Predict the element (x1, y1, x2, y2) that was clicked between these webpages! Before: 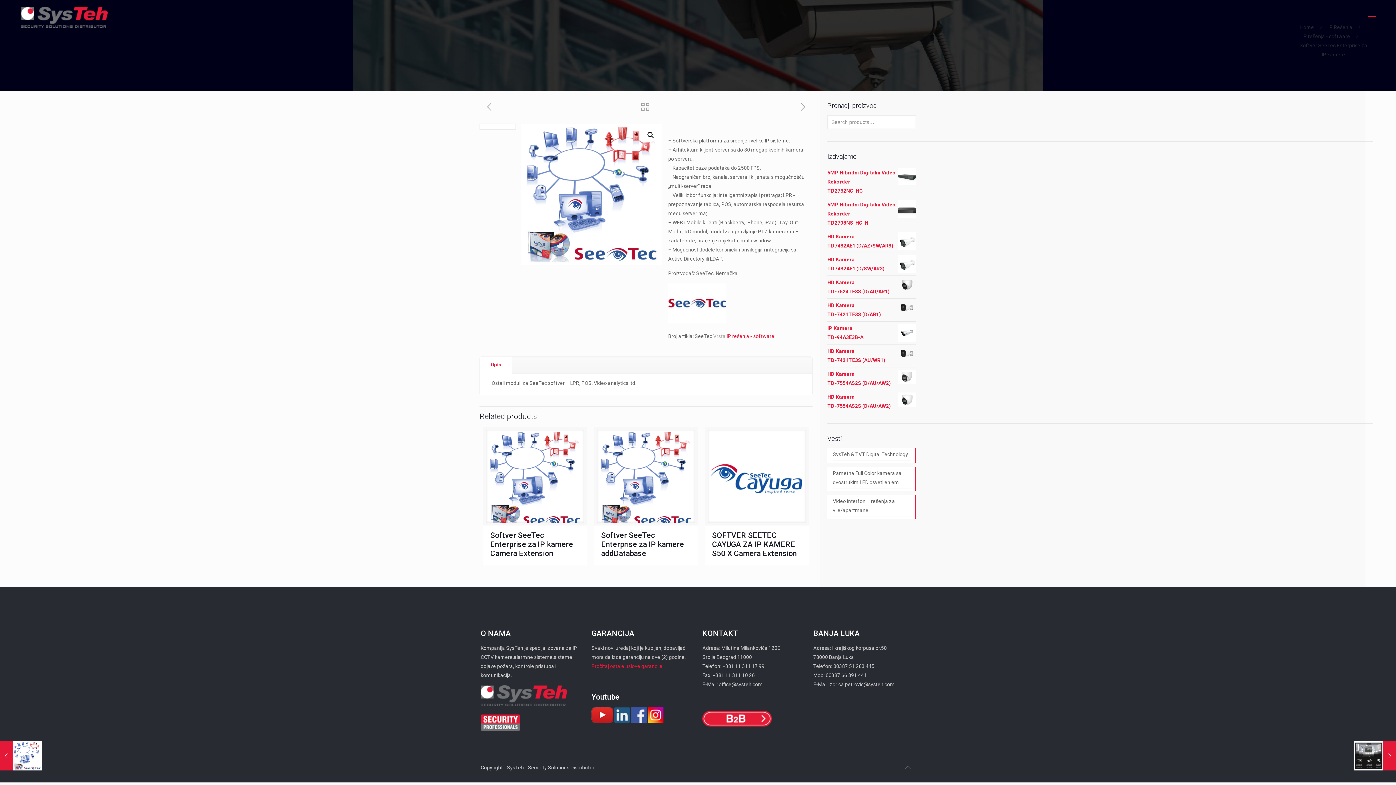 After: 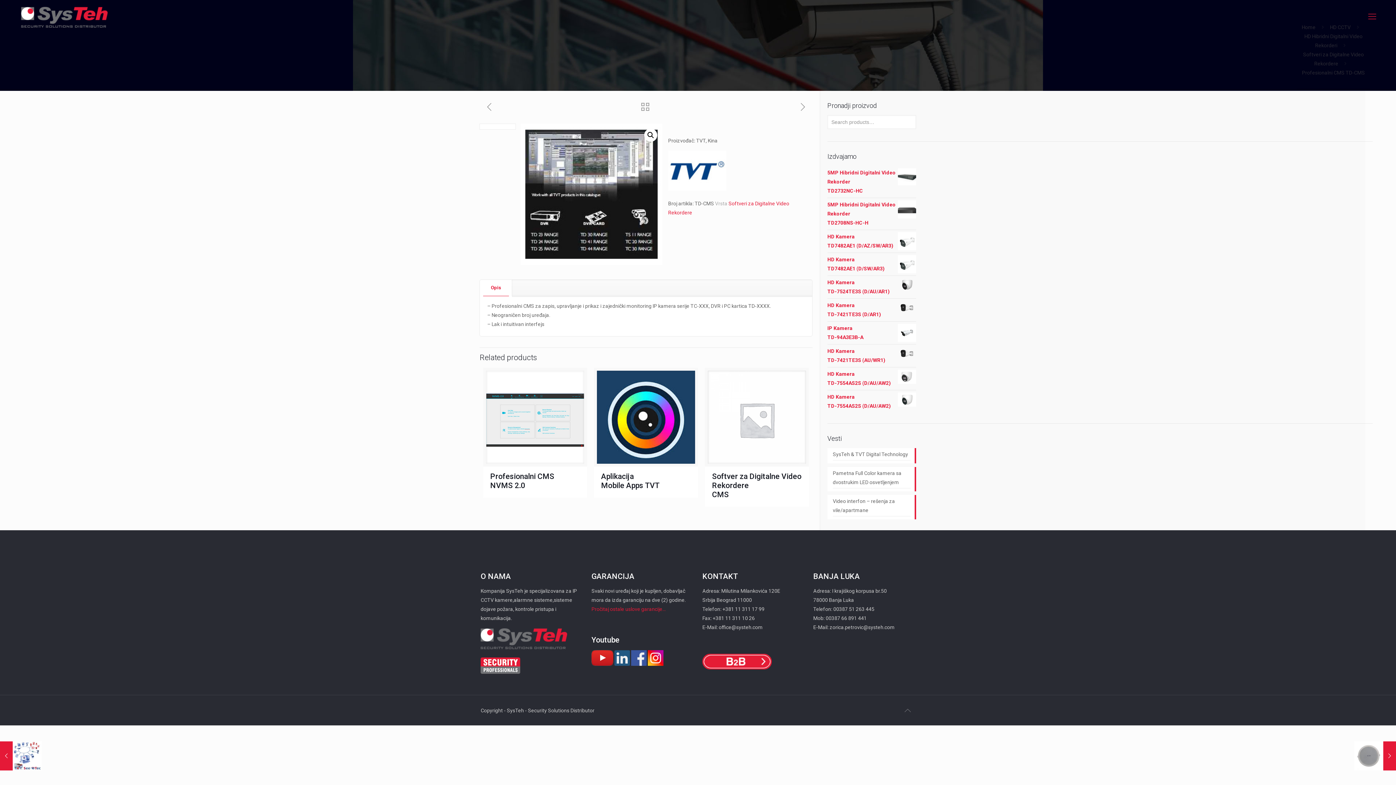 Action: label: Profesionalni CMS TD-CMS
May 14, 2013 bbox: (1354, 741, 1396, 770)